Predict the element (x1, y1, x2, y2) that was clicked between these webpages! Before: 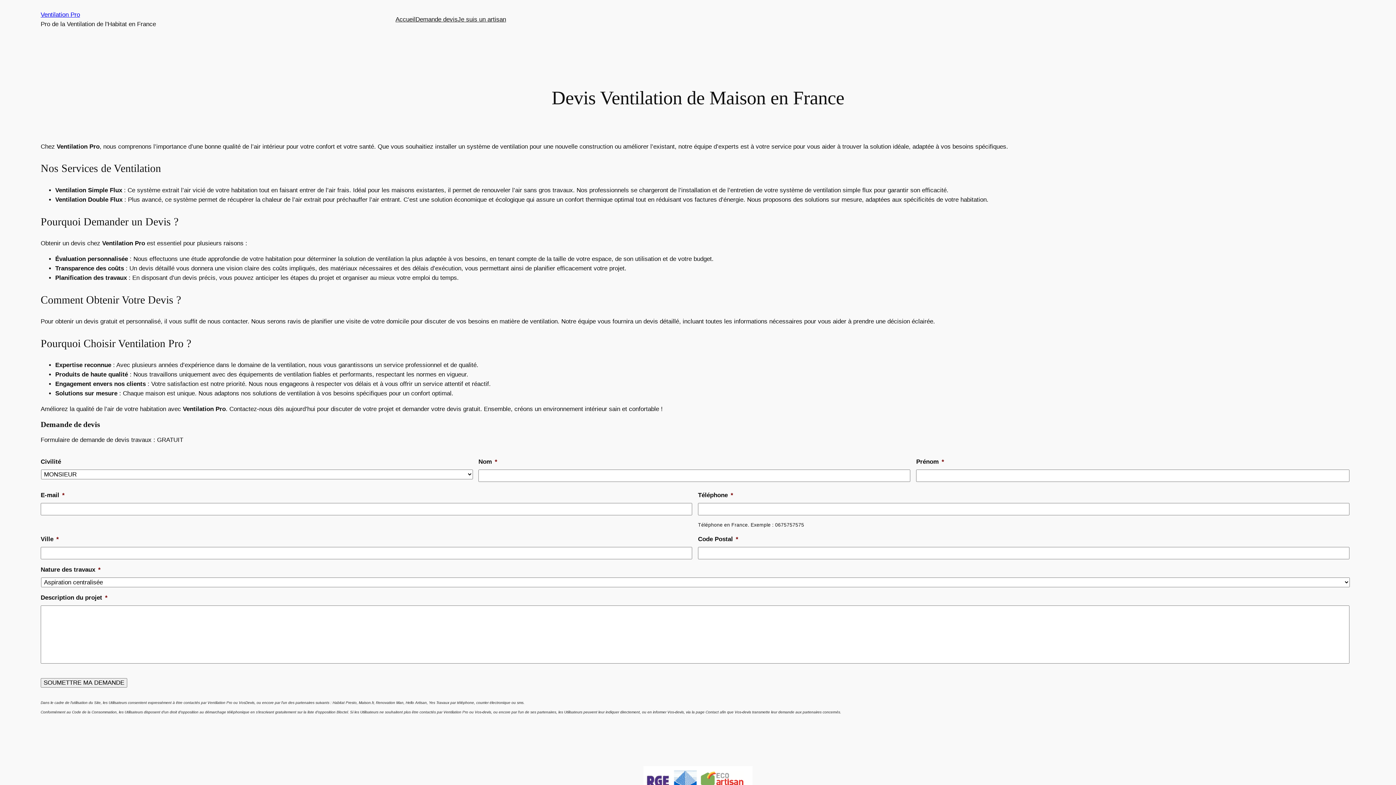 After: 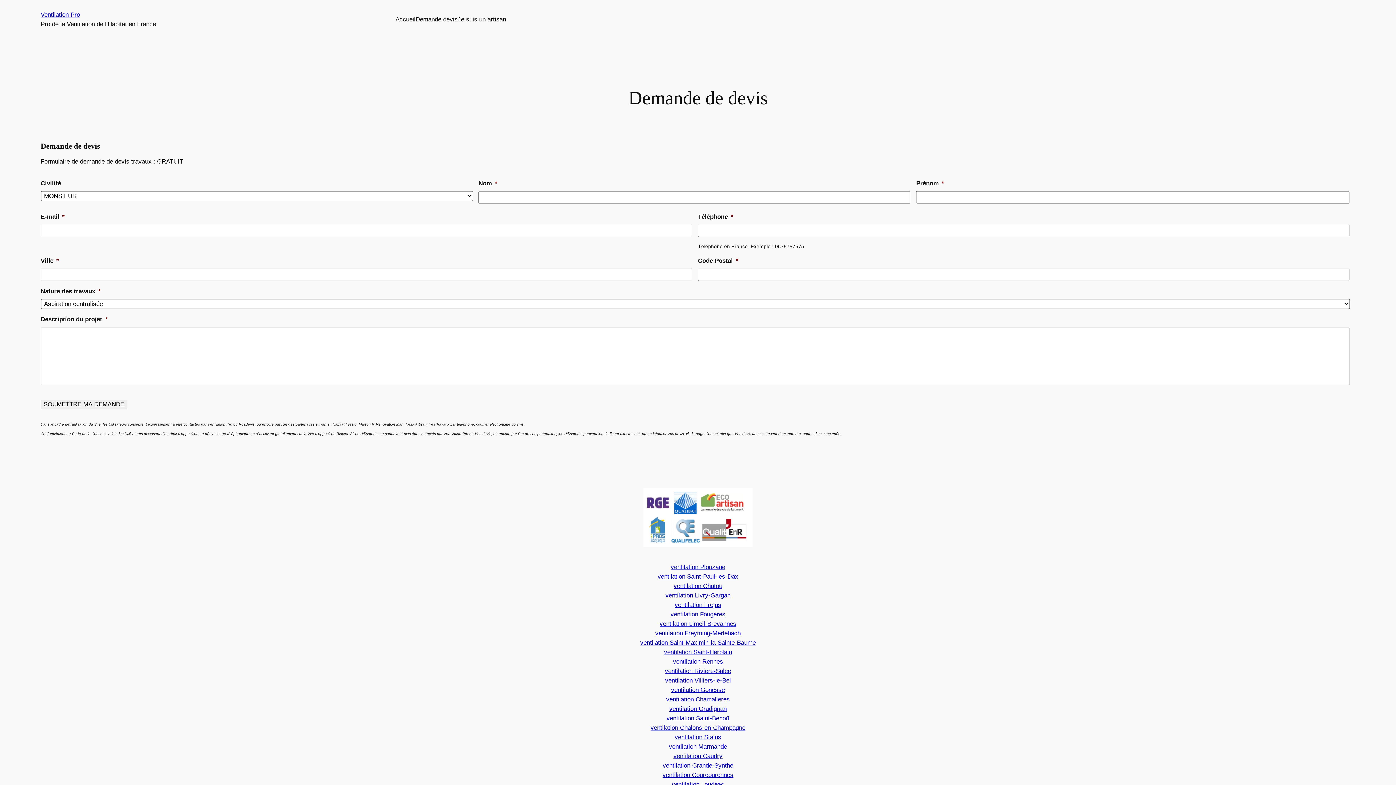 Action: bbox: (415, 14, 457, 24) label: Demande devis